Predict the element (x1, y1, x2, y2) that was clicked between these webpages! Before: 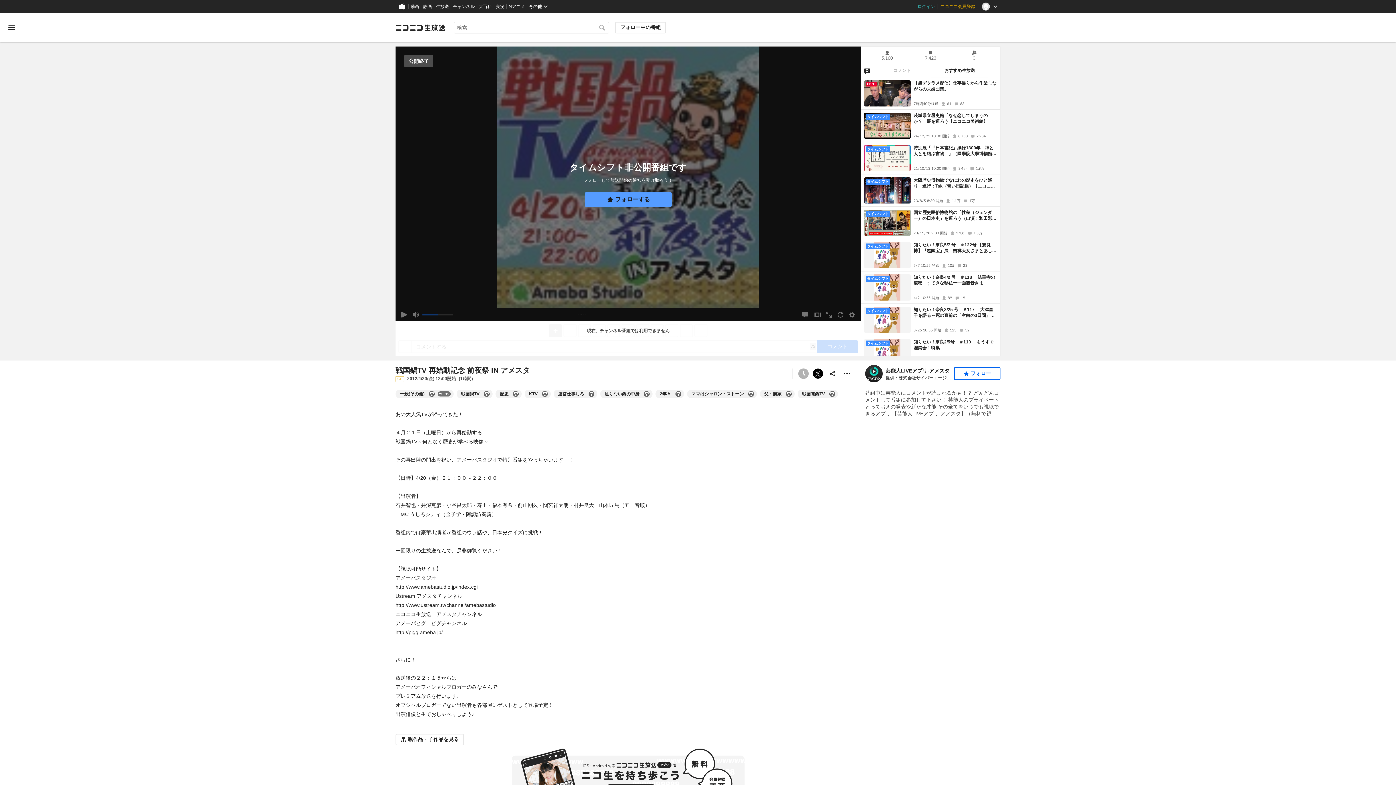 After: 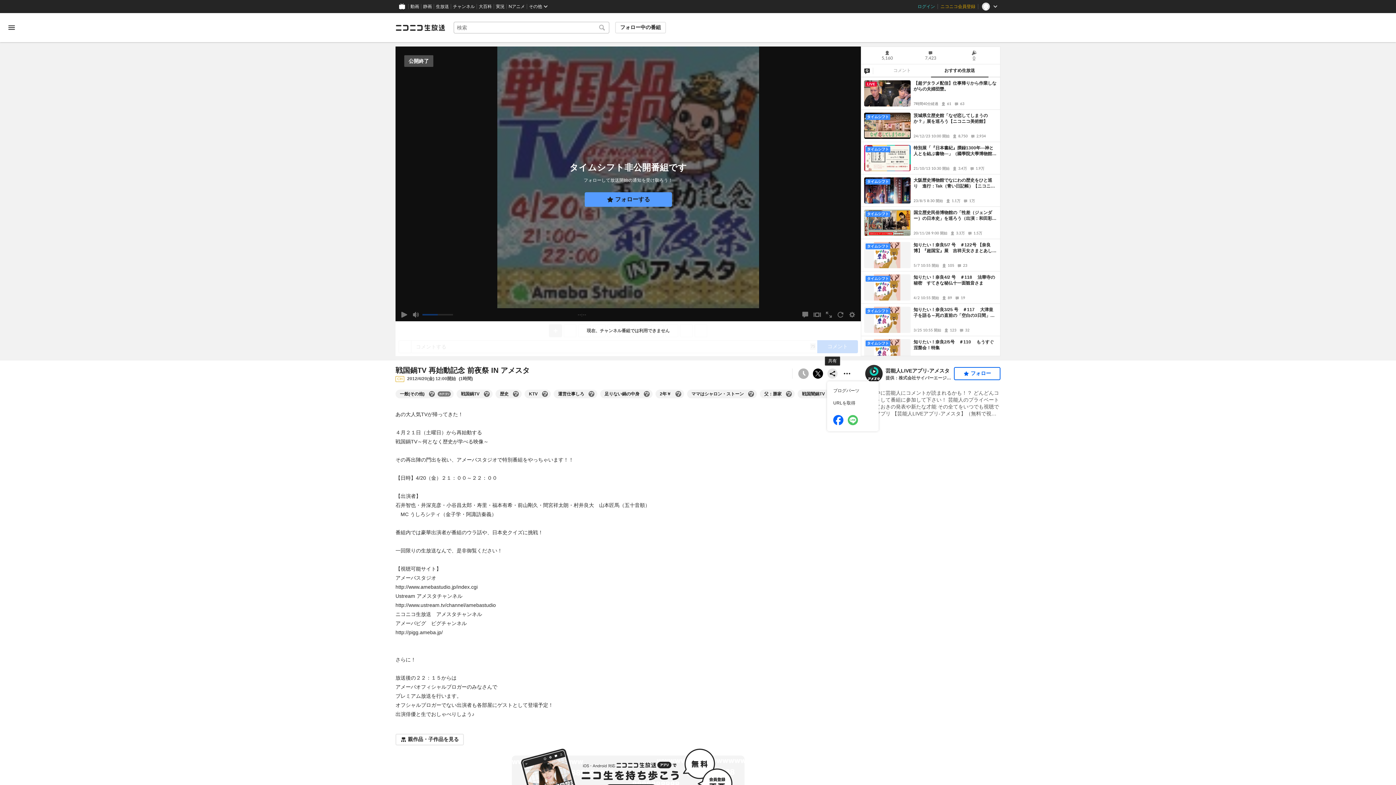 Action: bbox: (827, 368, 837, 378) label: 共有